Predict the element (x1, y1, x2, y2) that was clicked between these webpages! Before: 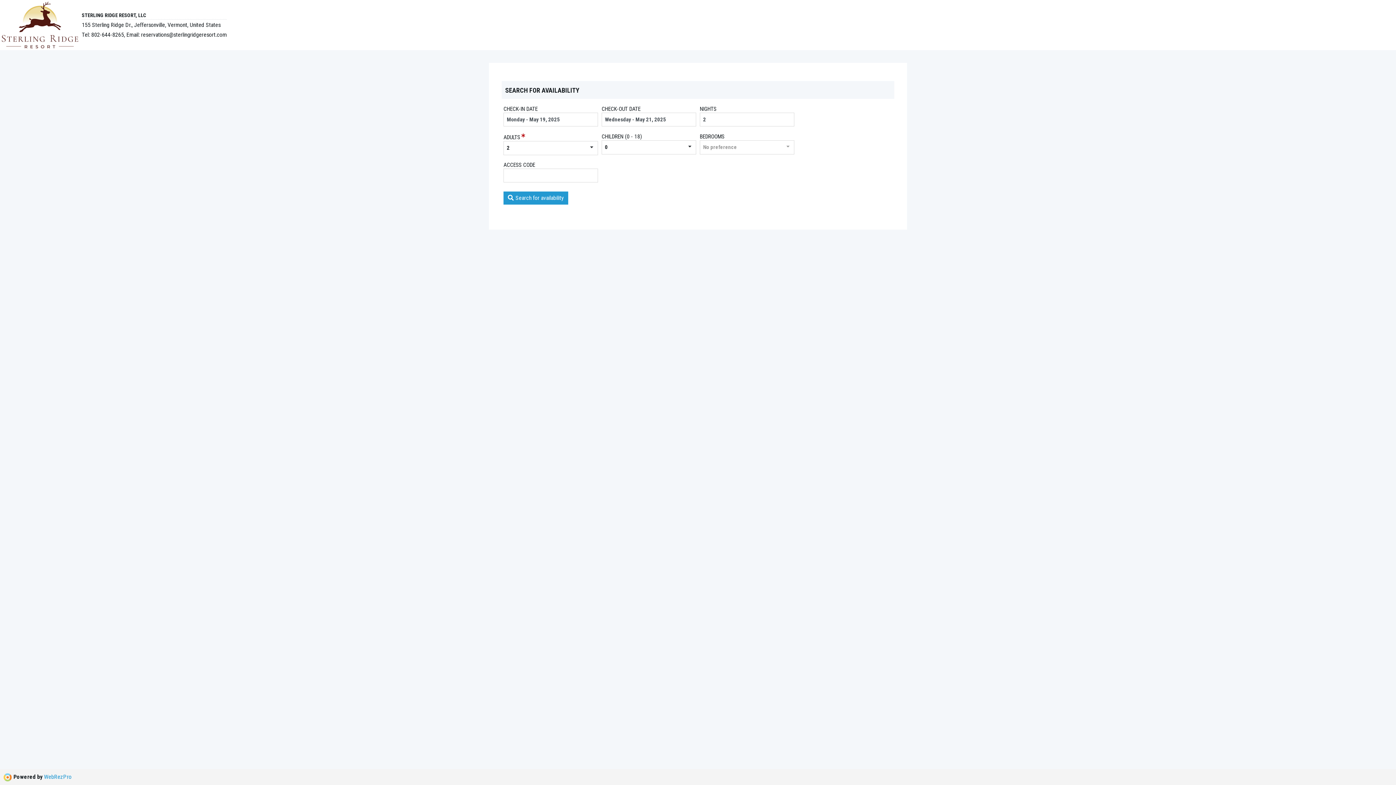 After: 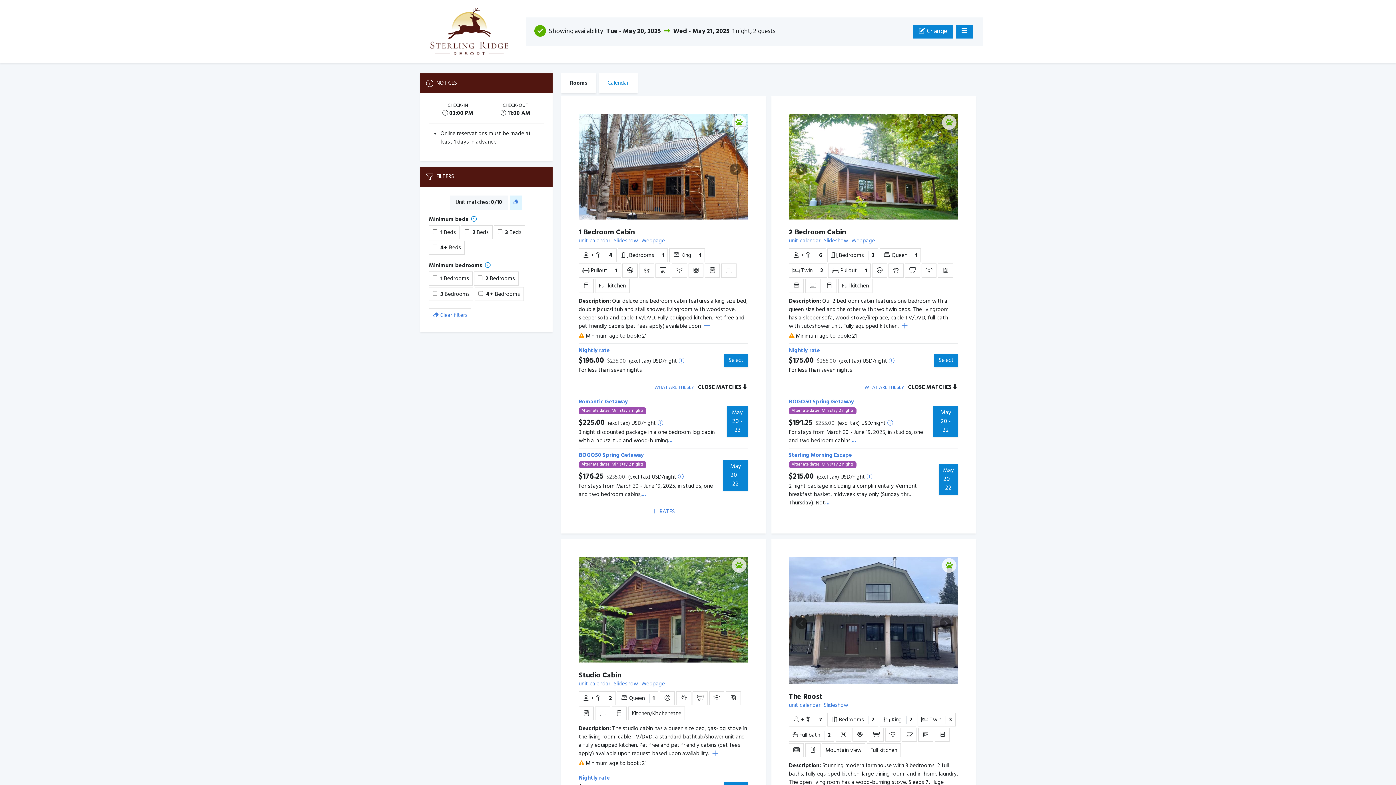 Action: label: Search for availability bbox: (503, 191, 568, 204)